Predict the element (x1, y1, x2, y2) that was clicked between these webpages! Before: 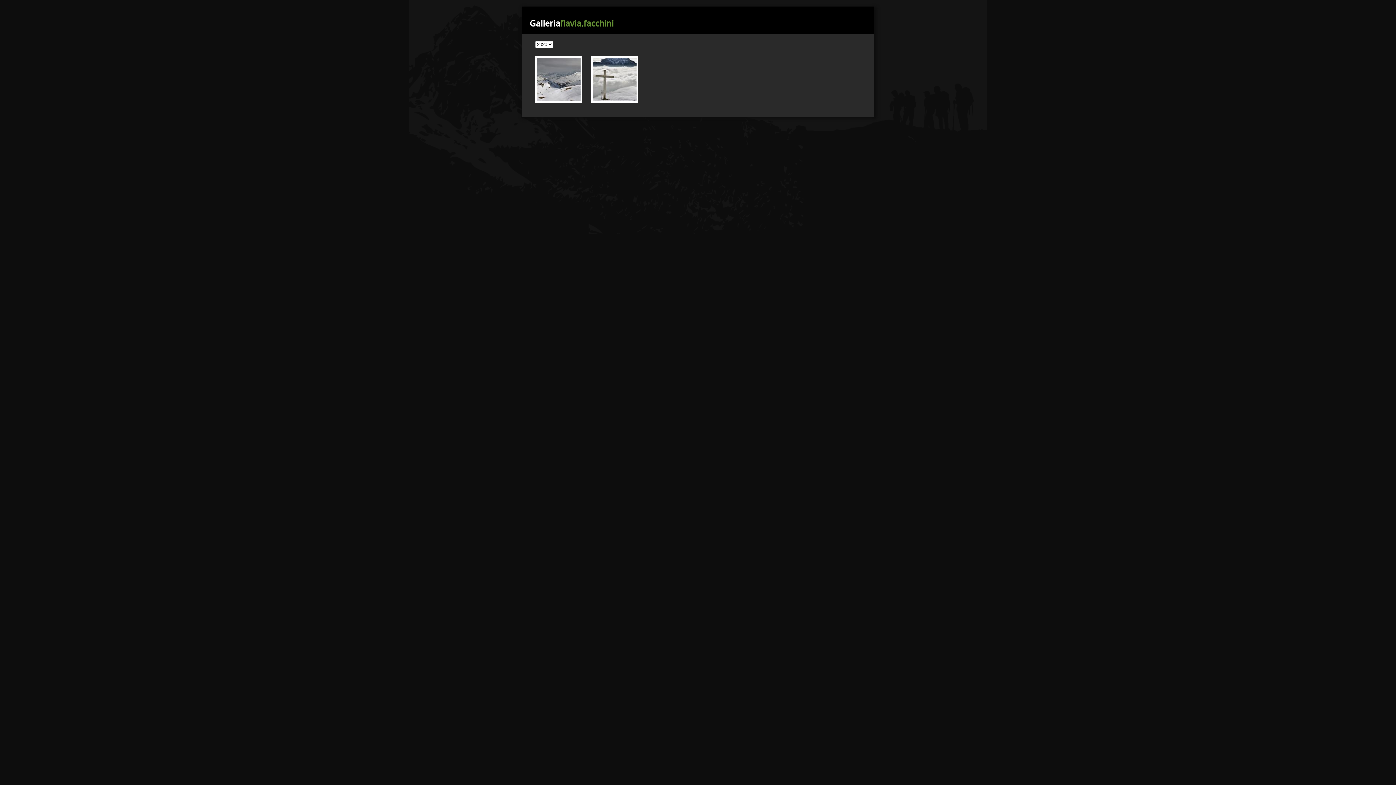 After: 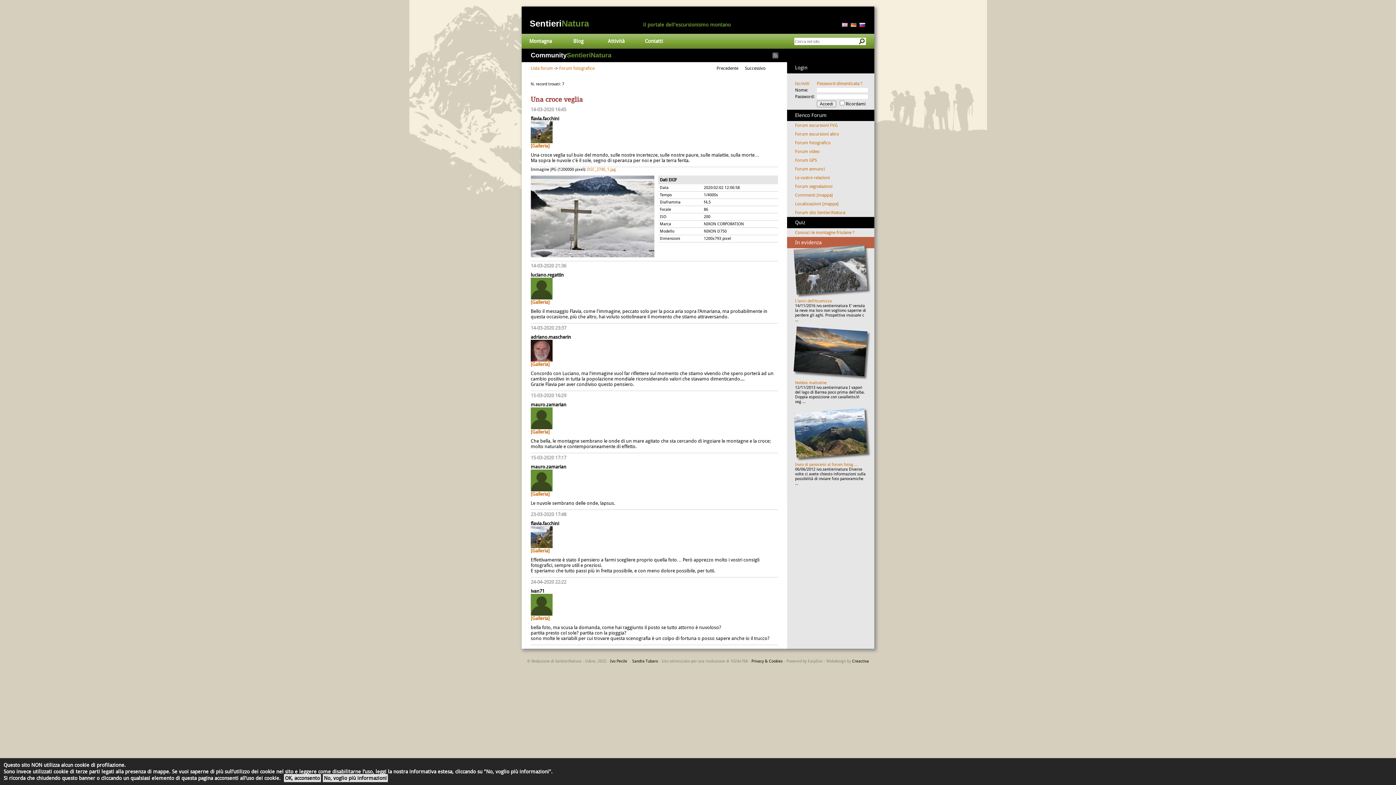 Action: bbox: (593, 57, 636, 101)